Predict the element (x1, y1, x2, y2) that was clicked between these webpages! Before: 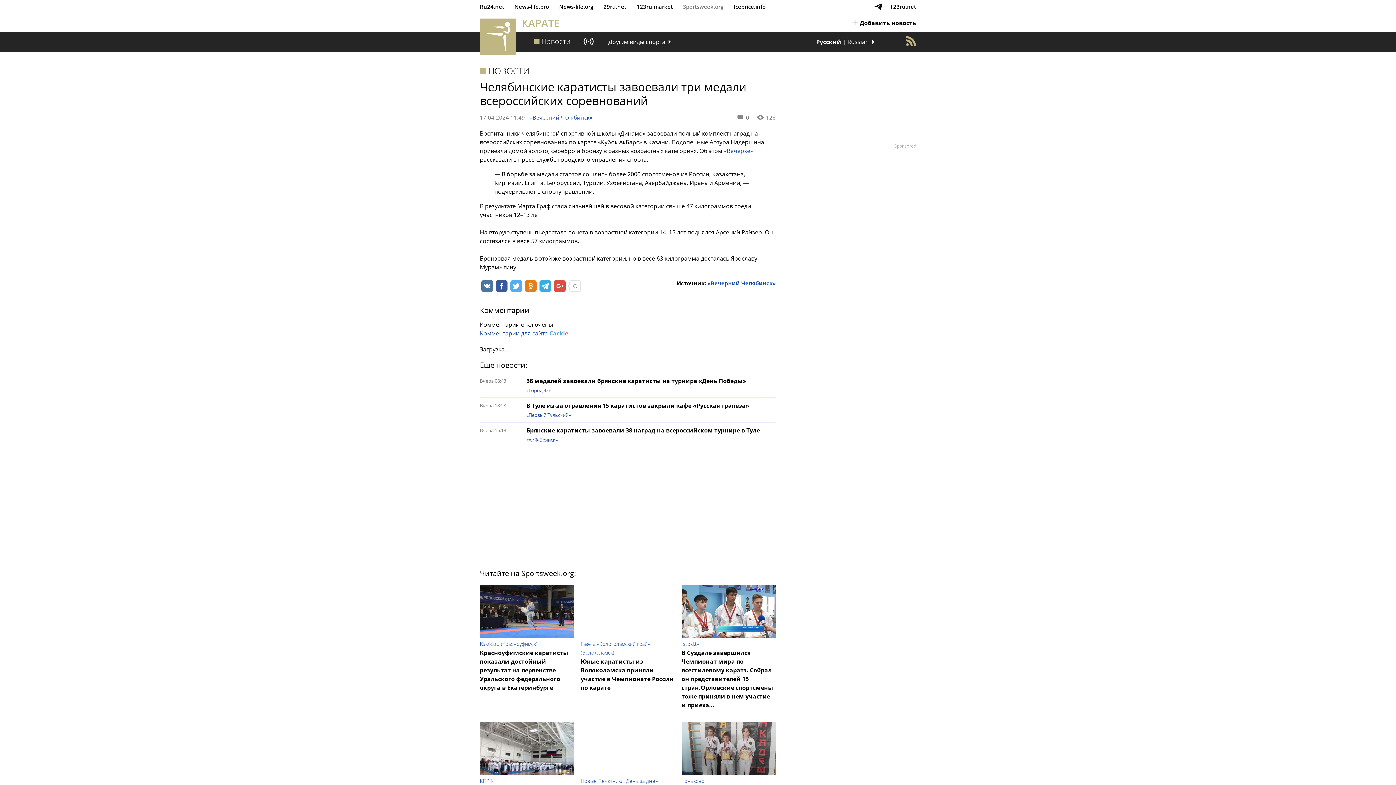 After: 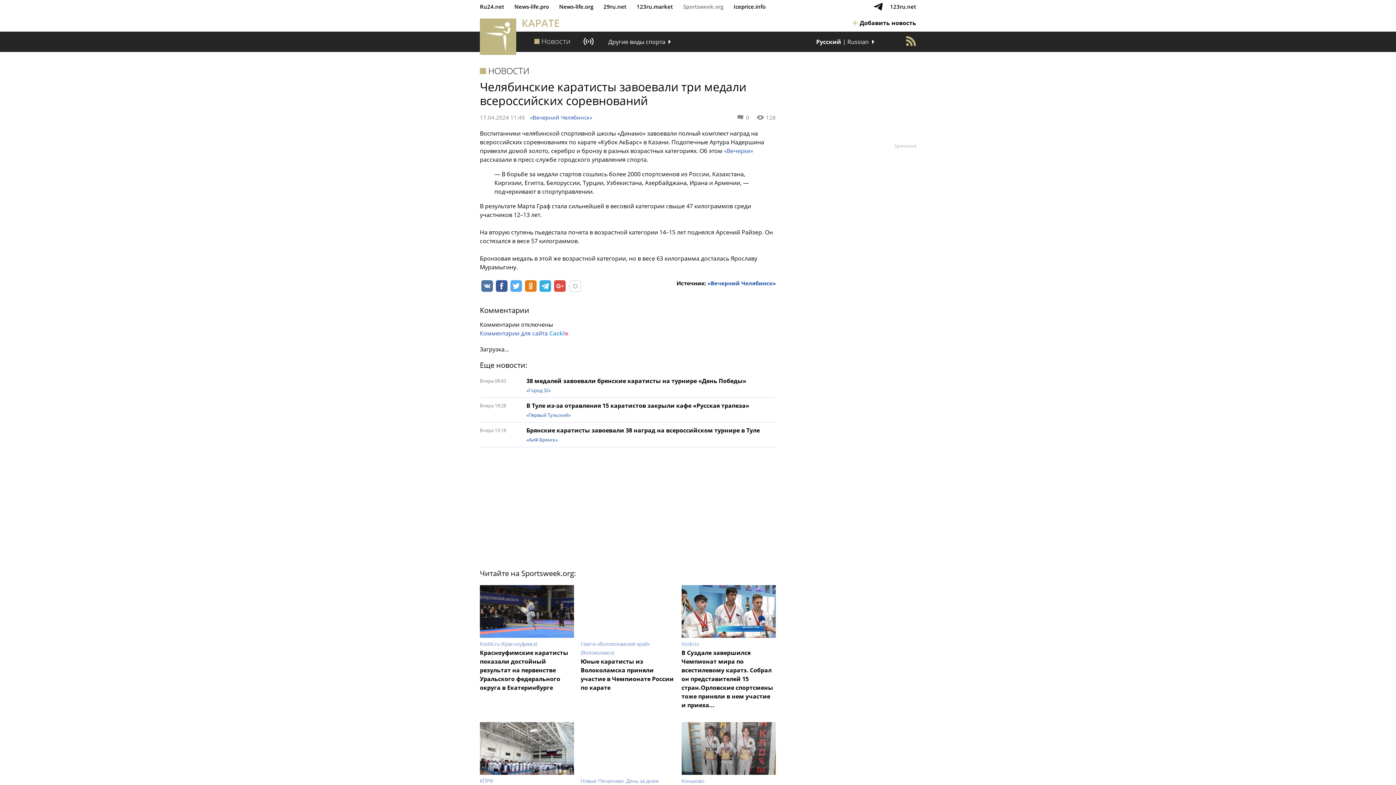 Action: bbox: (872, 0, 885, 13)